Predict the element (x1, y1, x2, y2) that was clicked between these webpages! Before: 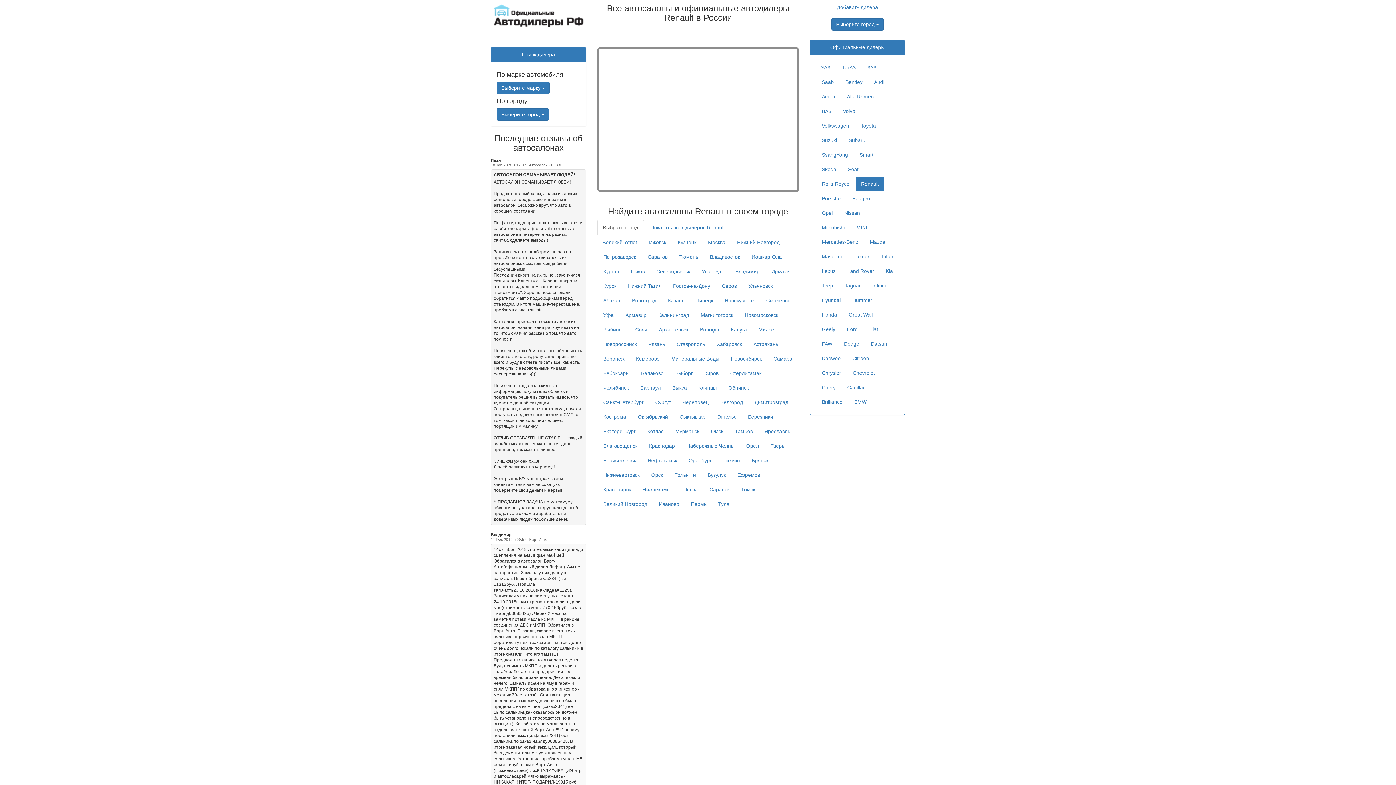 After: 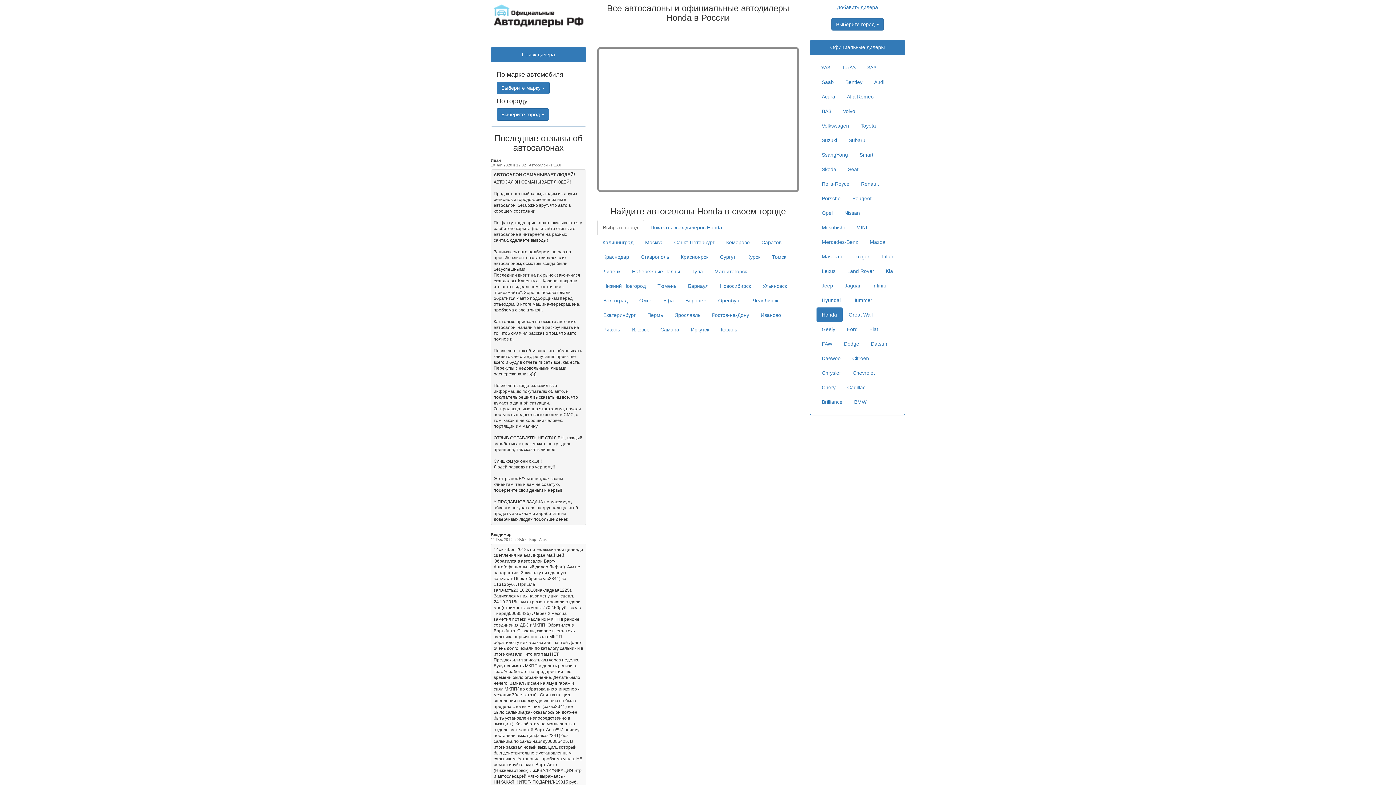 Action: label: Honda bbox: (816, 307, 842, 322)